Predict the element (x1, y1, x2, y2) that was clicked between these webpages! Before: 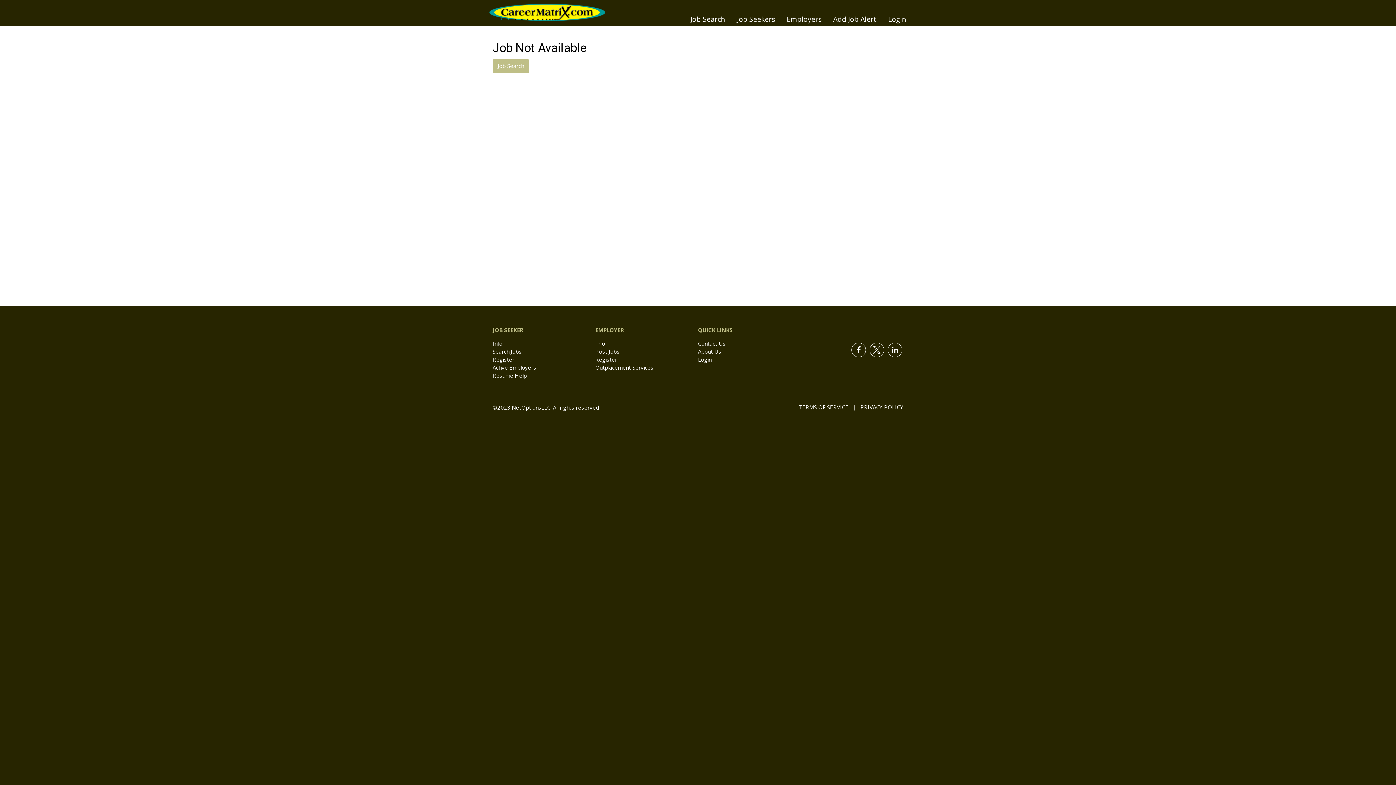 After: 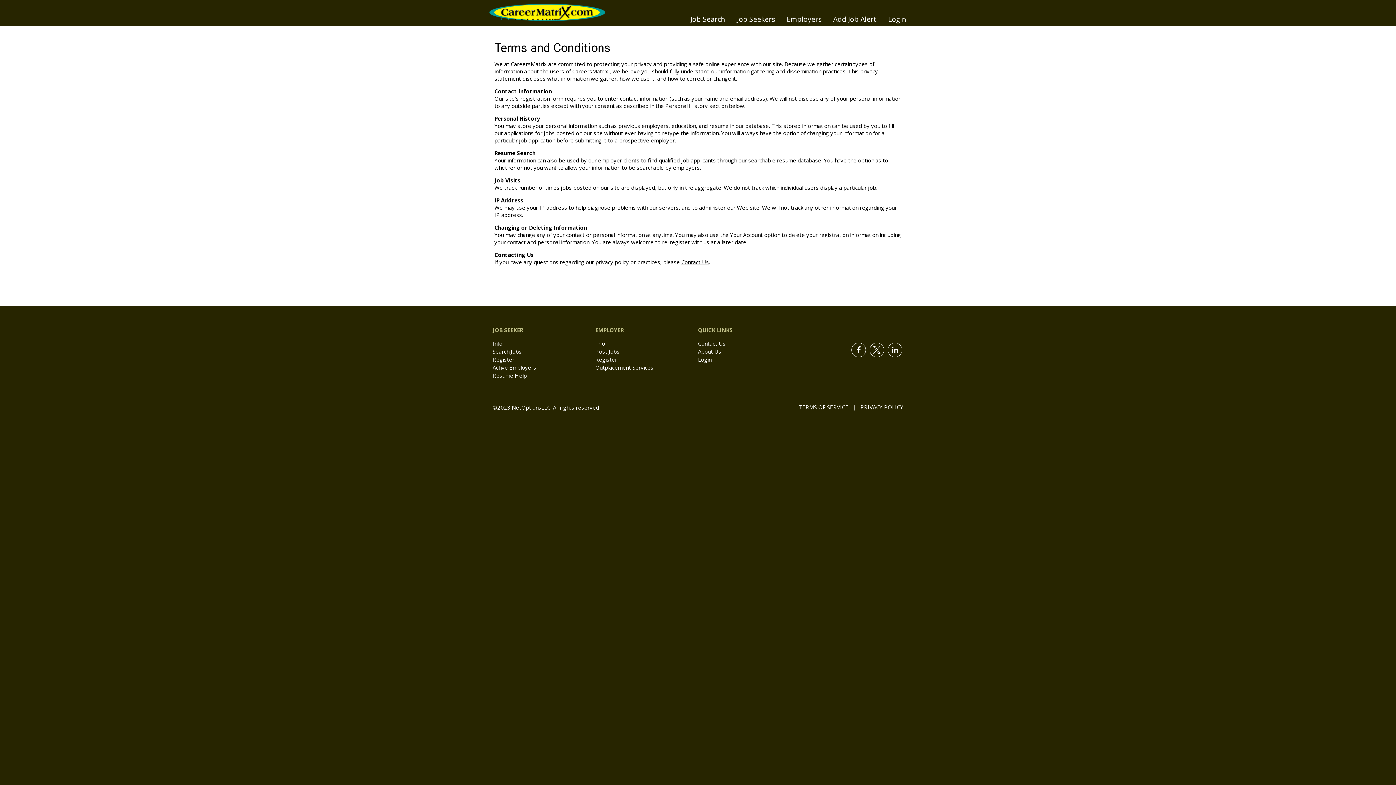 Action: bbox: (798, 403, 856, 410) label: TERMS OF SERVICE   |